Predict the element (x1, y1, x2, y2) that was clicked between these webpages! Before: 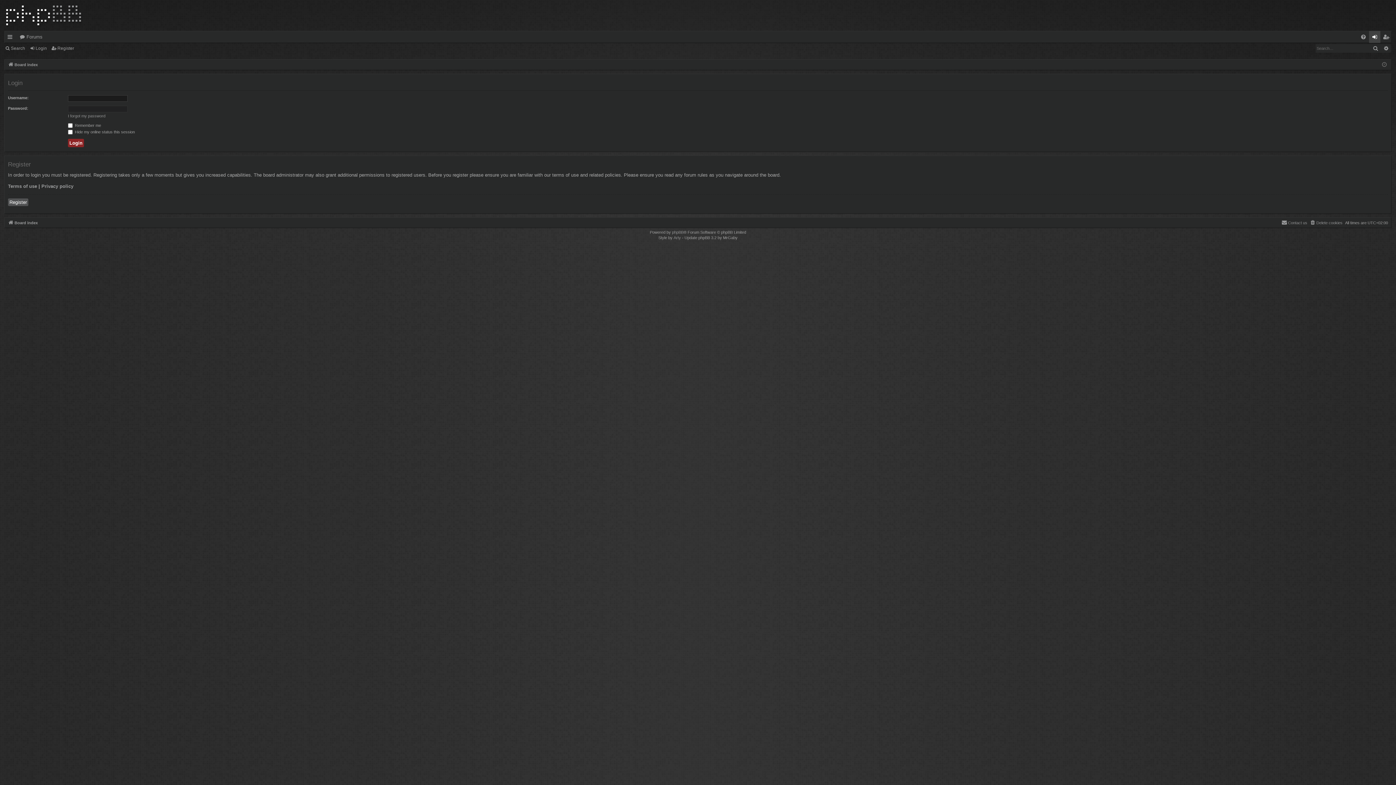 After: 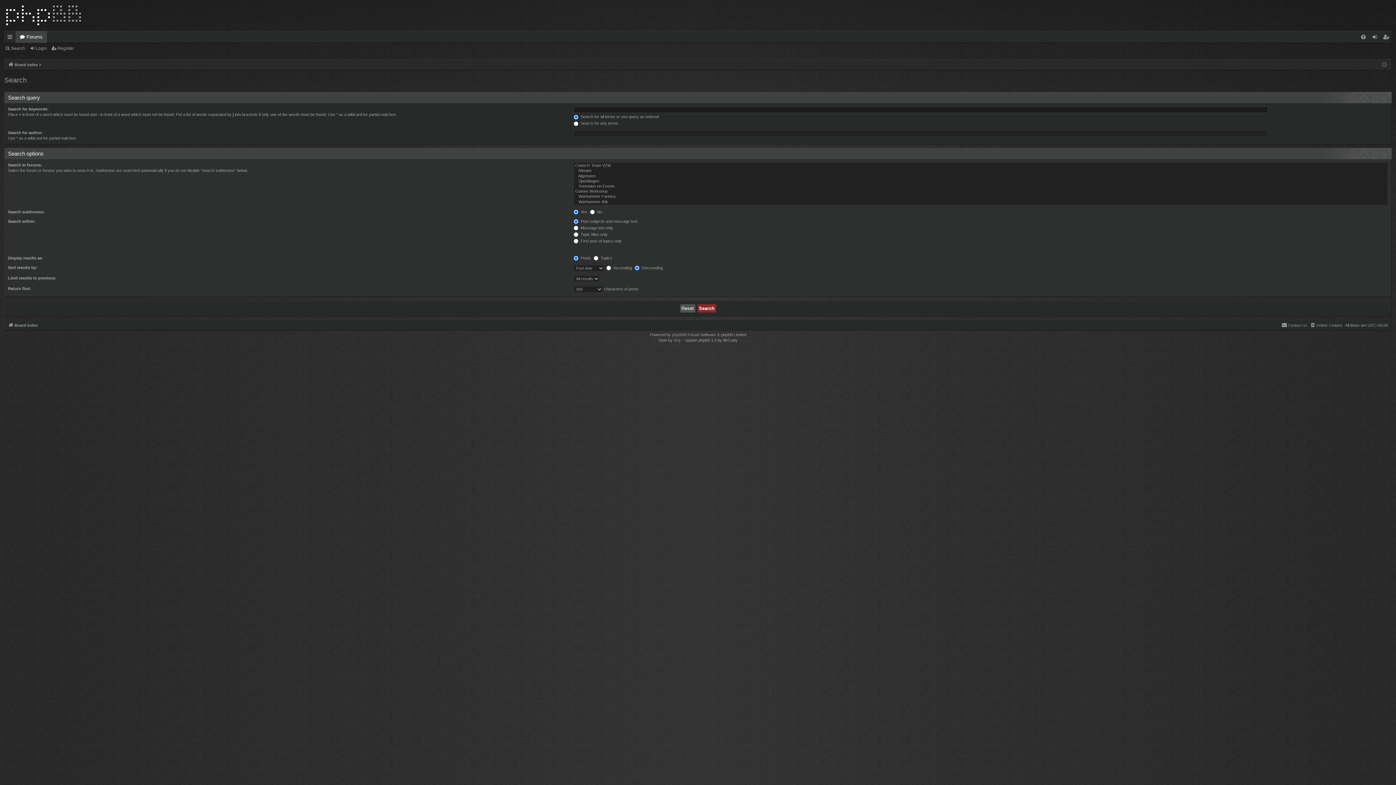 Action: bbox: (4, 43, 28, 53) label: Search